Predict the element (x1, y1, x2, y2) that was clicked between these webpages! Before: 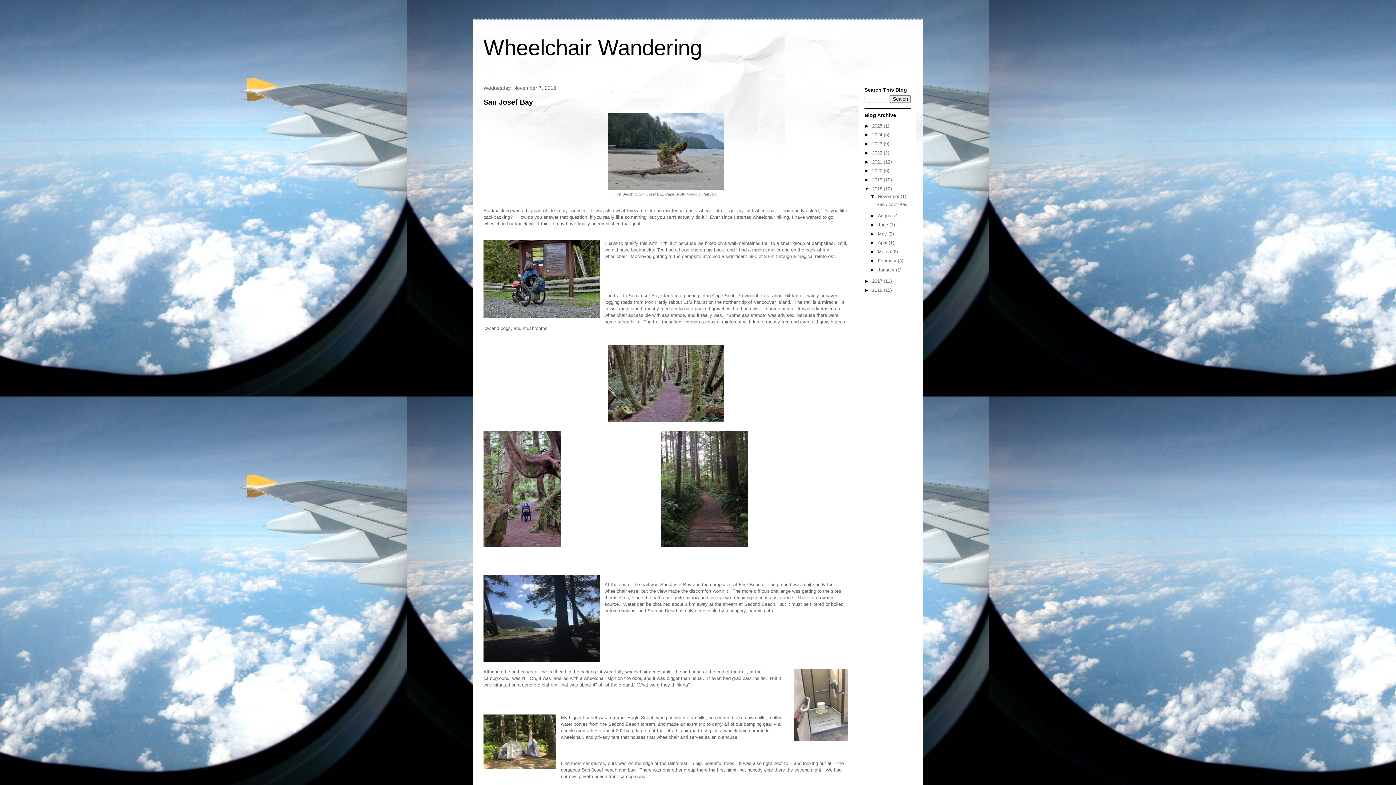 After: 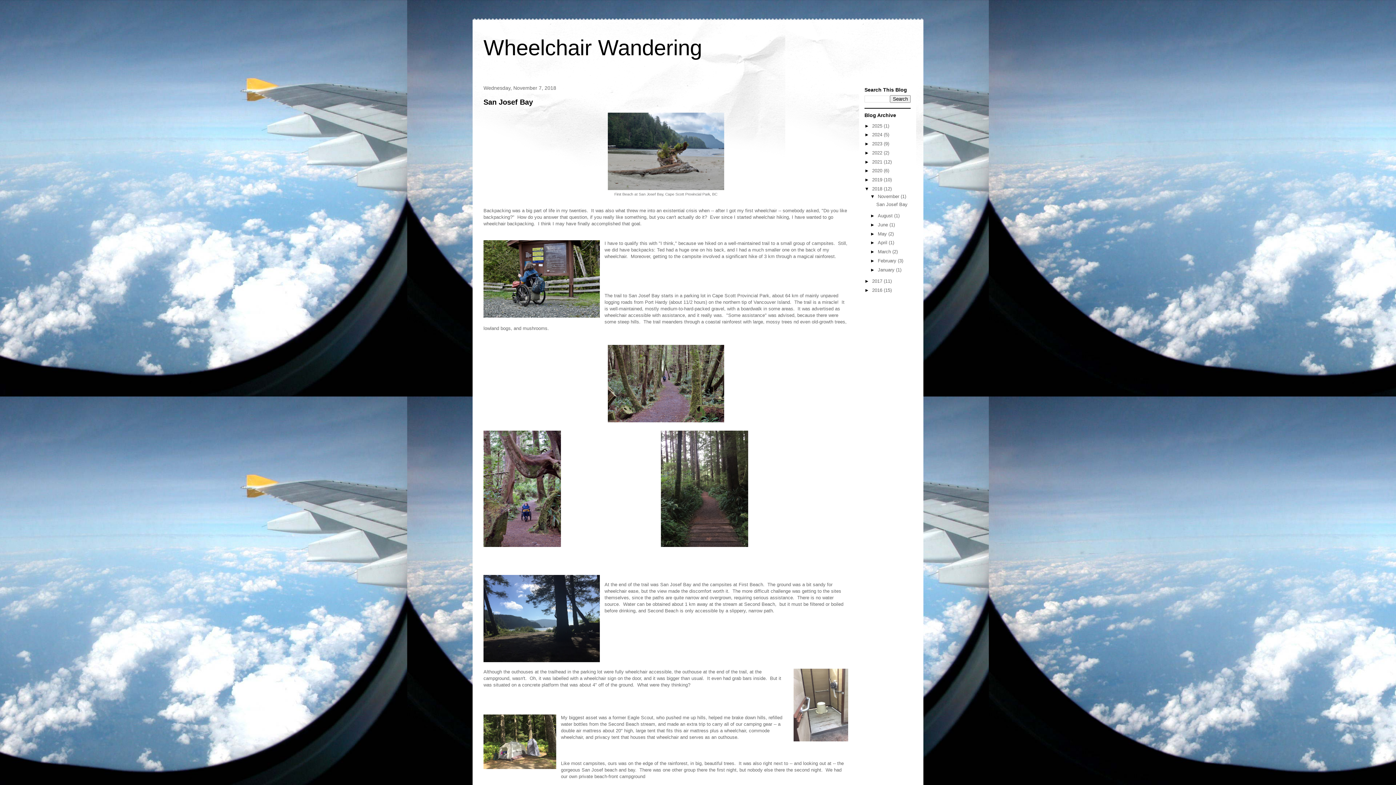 Action: bbox: (872, 186, 884, 191) label: 2018 